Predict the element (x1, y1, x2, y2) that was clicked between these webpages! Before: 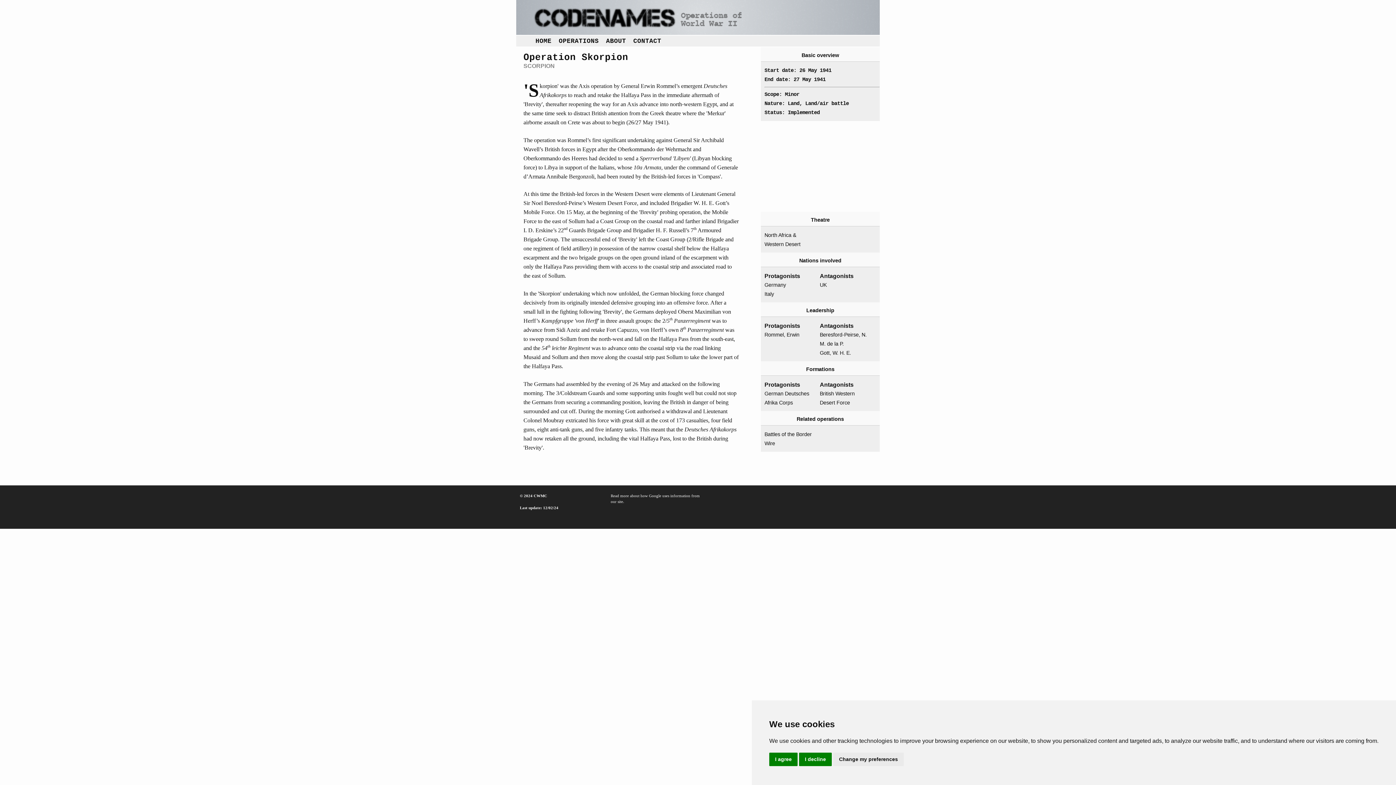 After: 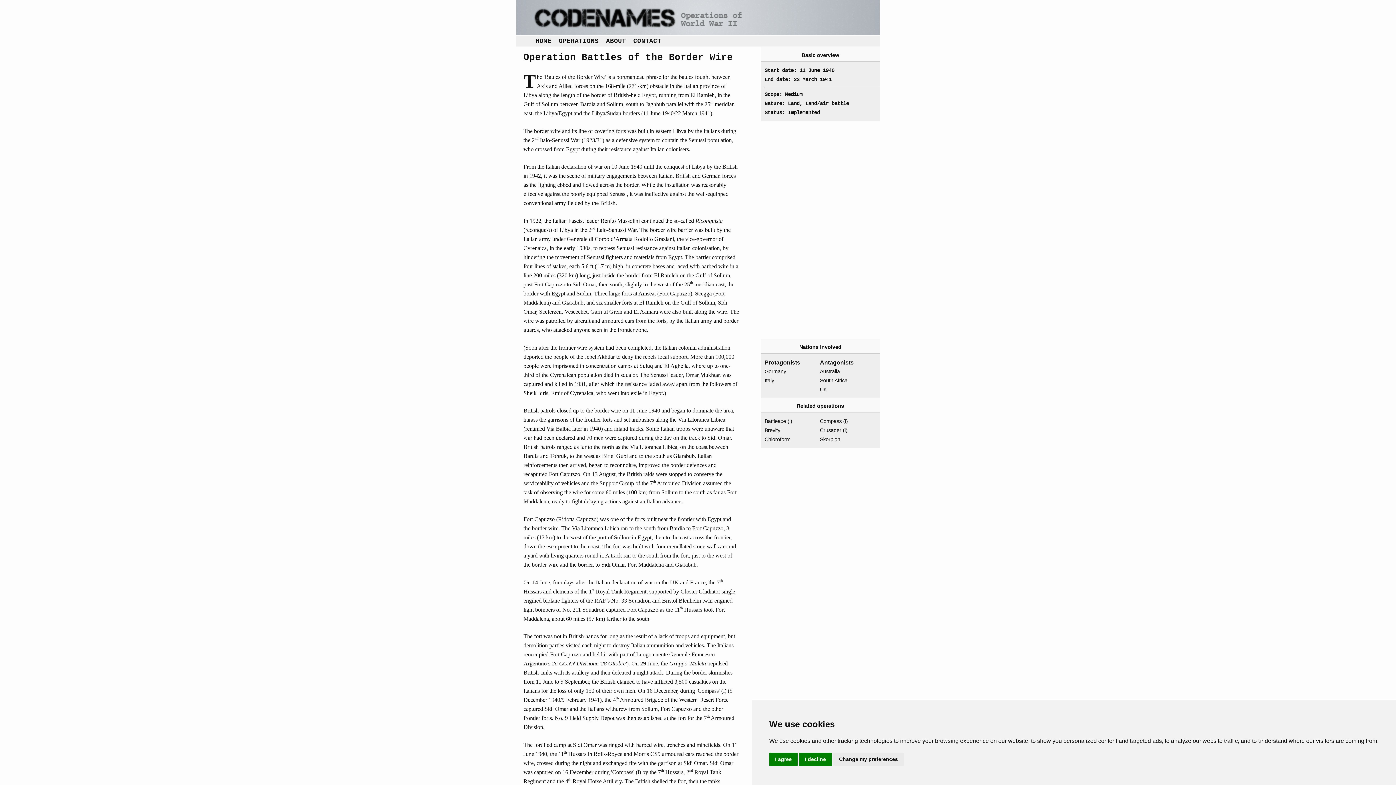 Action: label: Battles of the Border Wire bbox: (764, 430, 814, 448)